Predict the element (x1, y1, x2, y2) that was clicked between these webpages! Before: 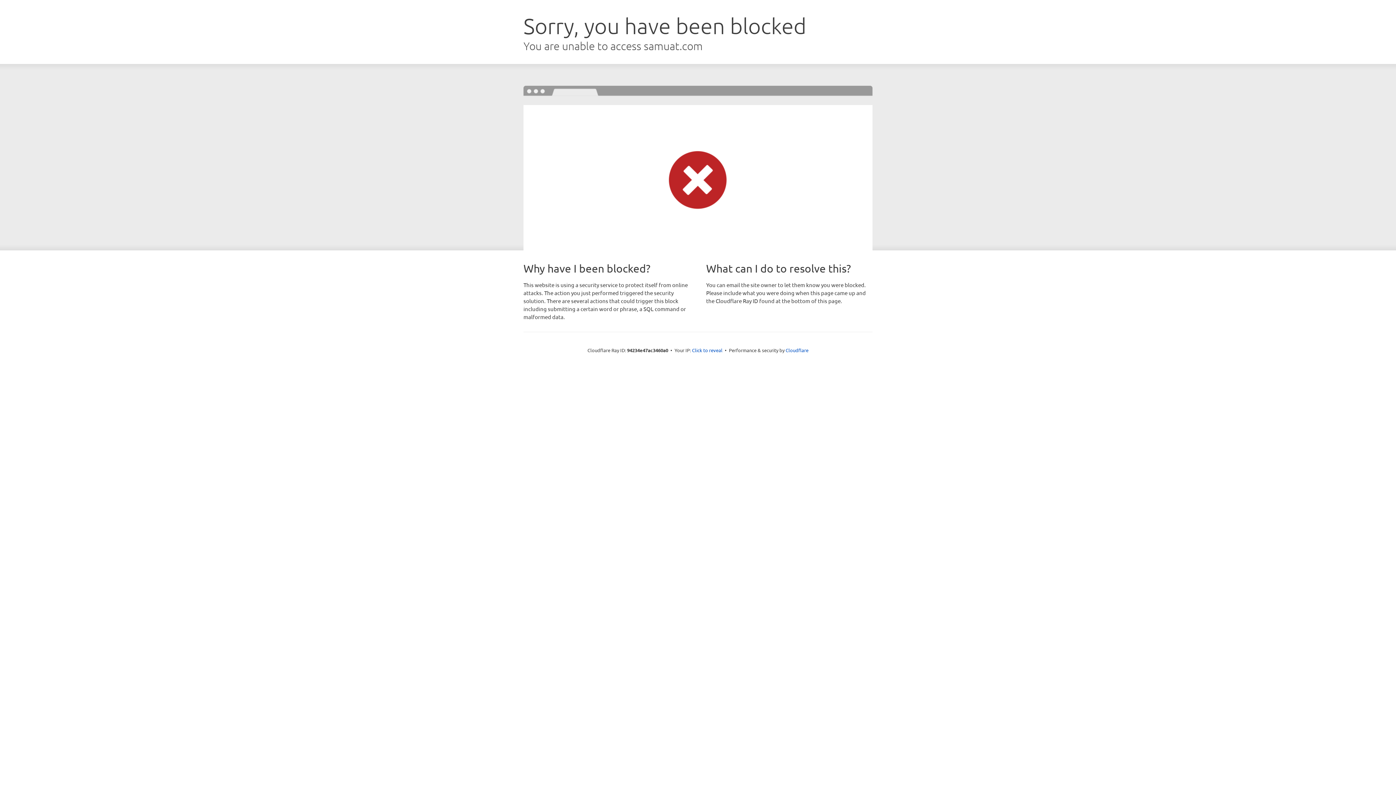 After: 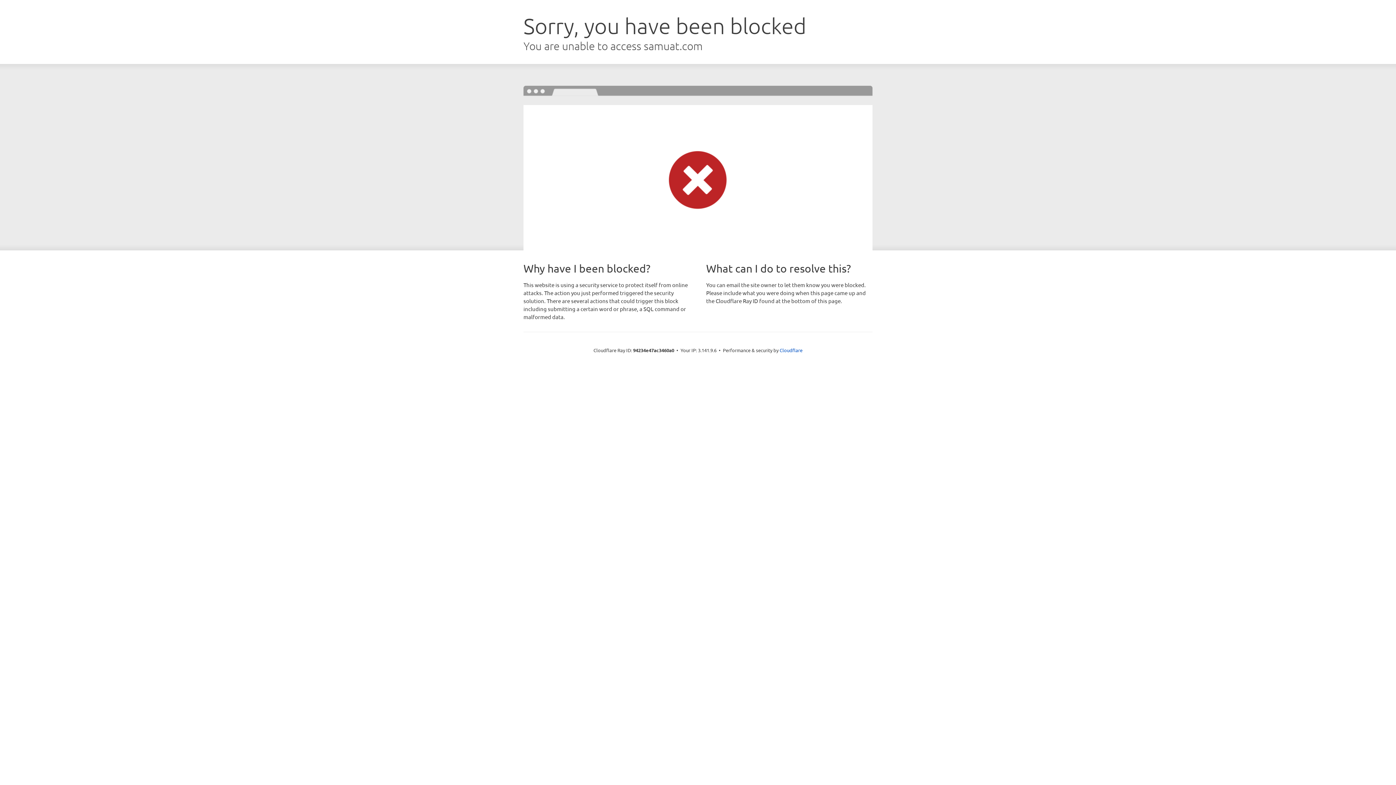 Action: label: Click to reveal bbox: (692, 346, 722, 353)